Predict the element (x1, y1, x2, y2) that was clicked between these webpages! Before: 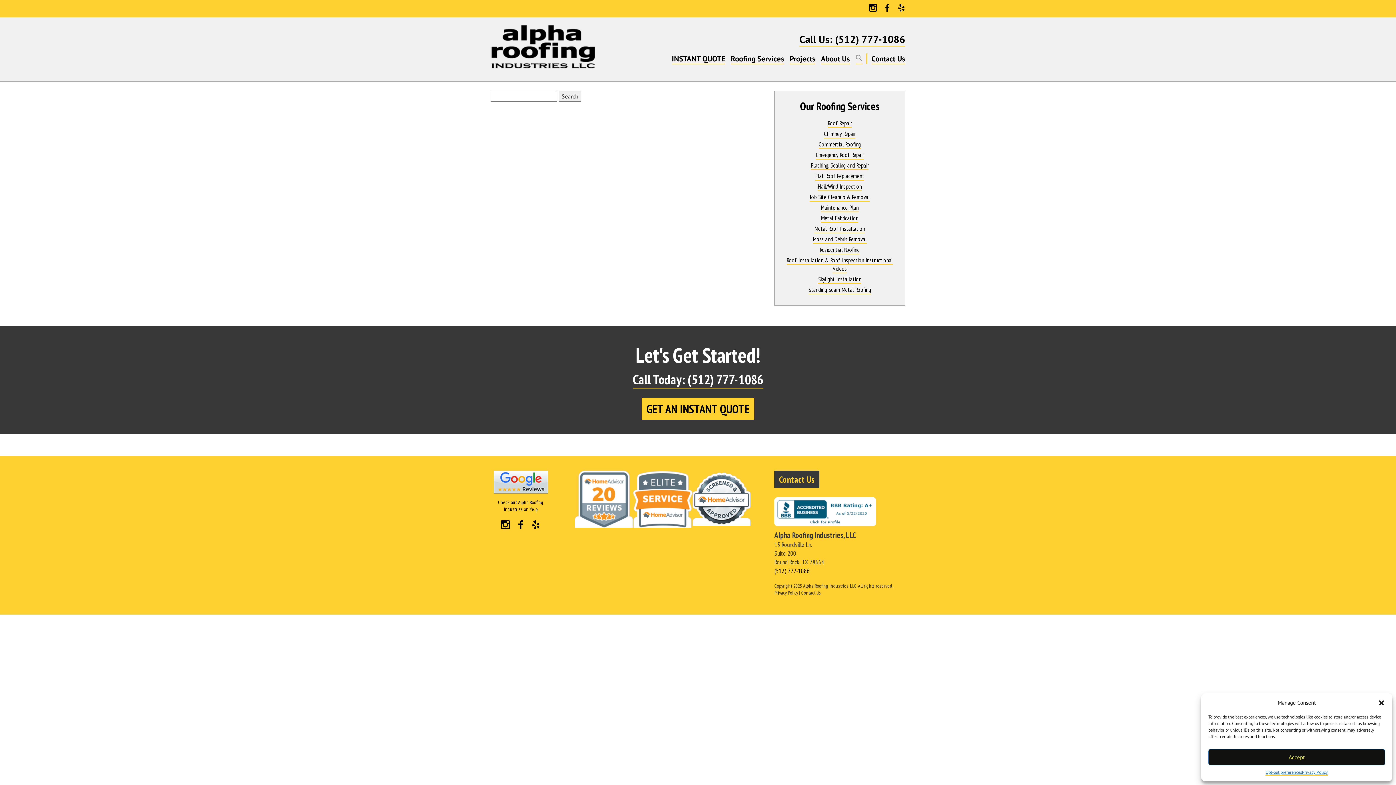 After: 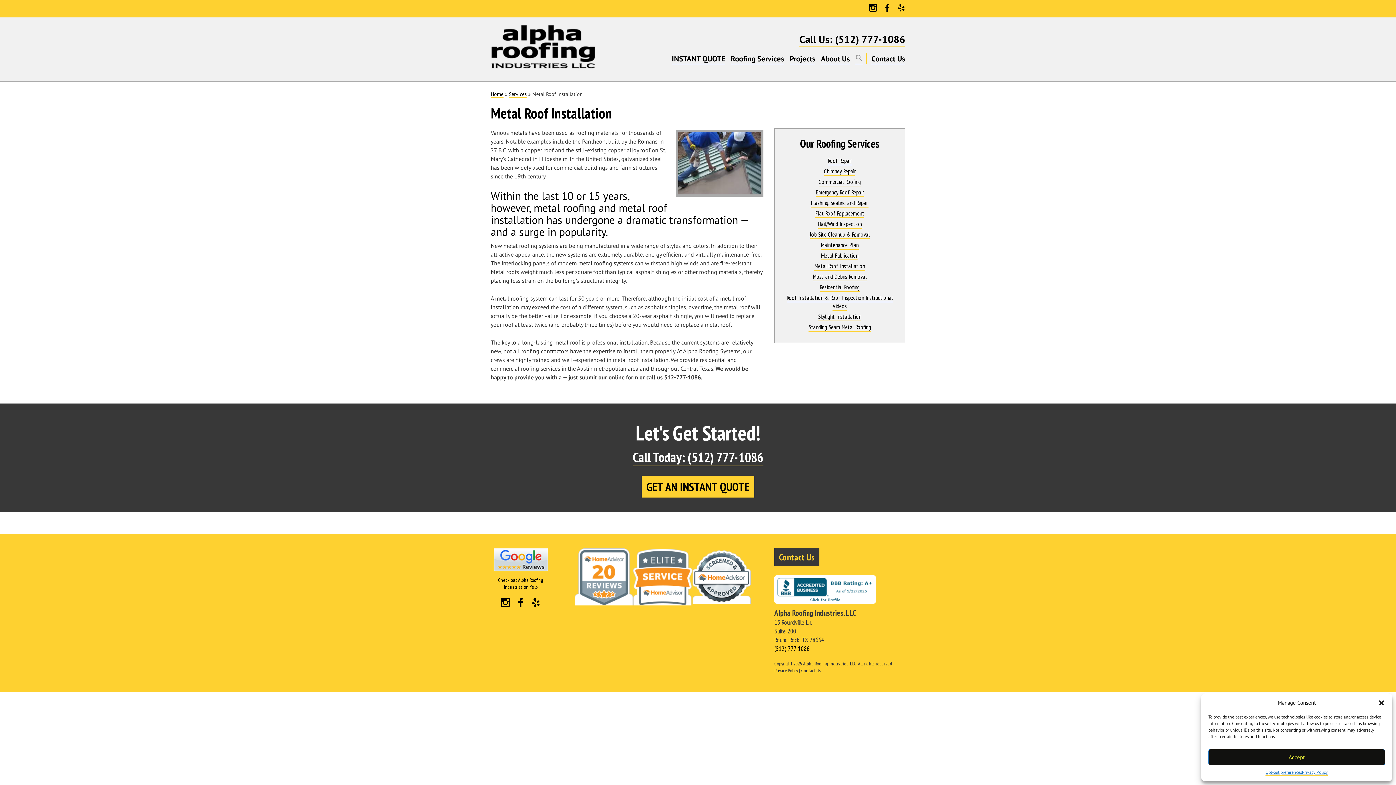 Action: label: Metal Roof Installation bbox: (814, 224, 865, 233)